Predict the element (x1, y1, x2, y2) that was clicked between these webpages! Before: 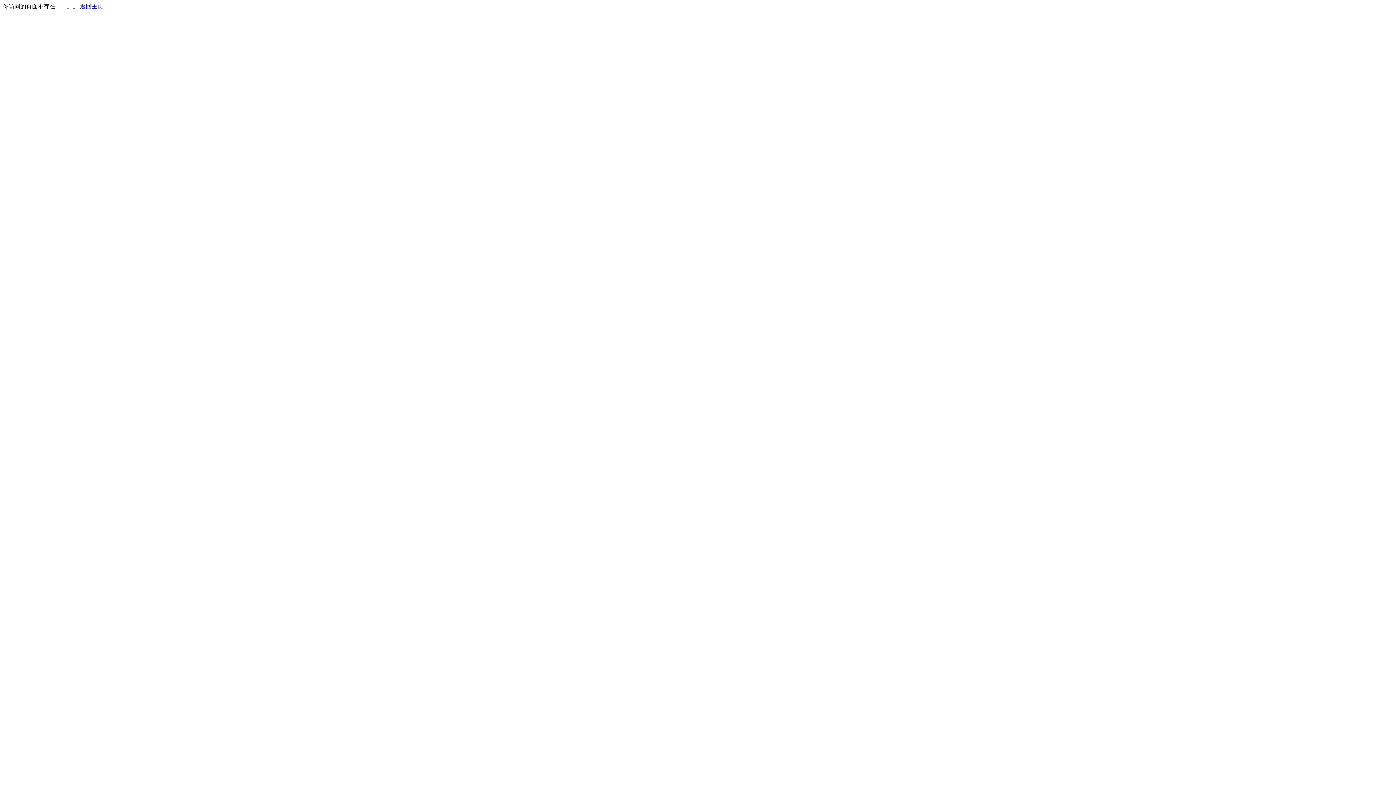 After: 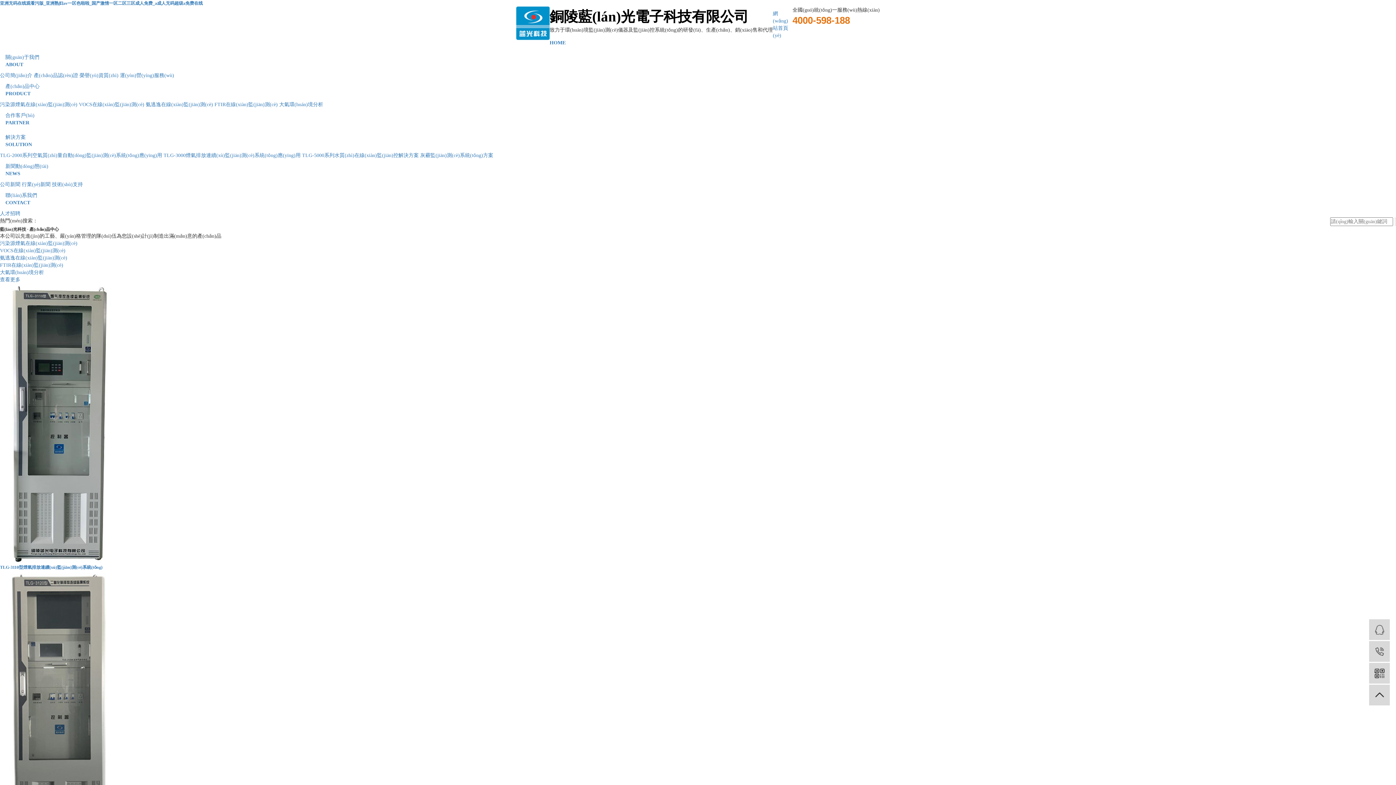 Action: bbox: (80, 3, 103, 9) label: 返回主页